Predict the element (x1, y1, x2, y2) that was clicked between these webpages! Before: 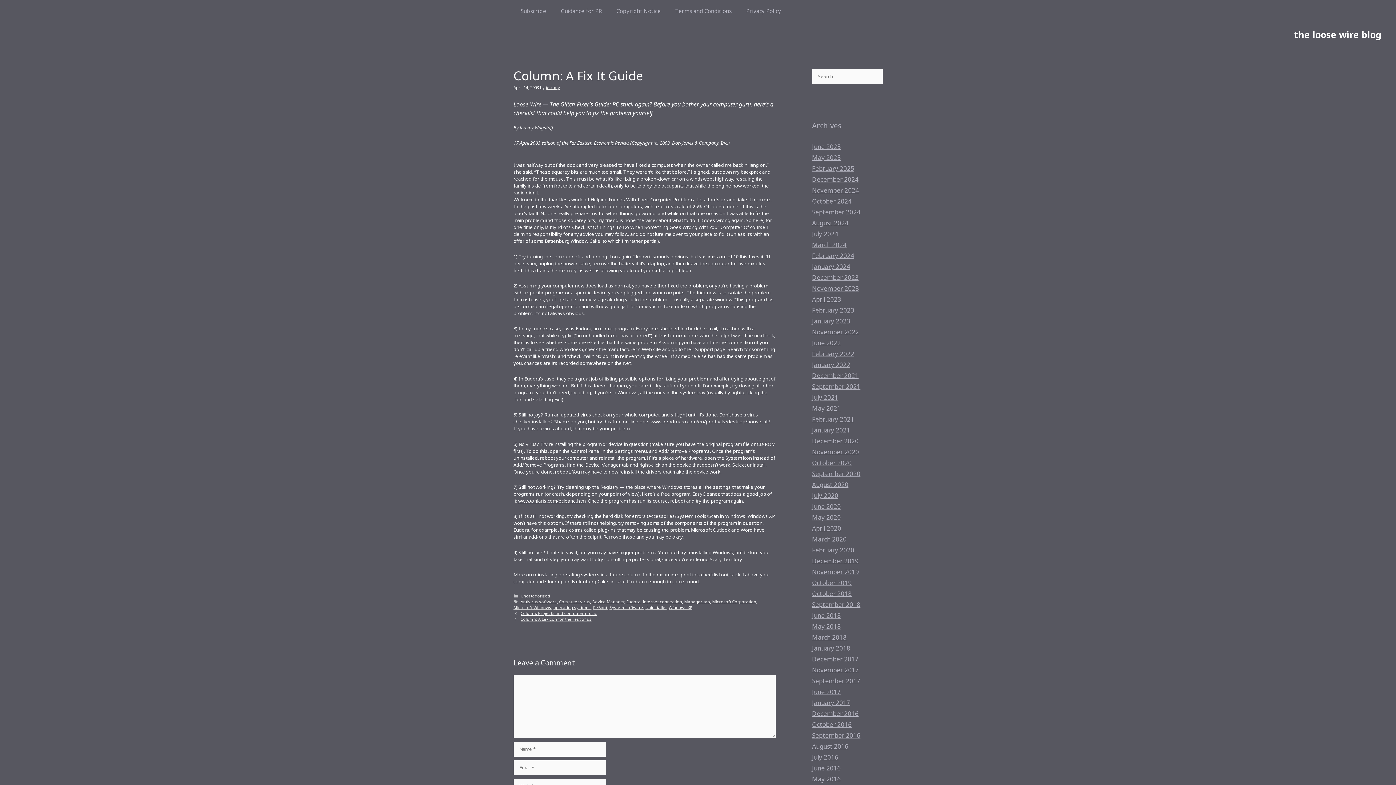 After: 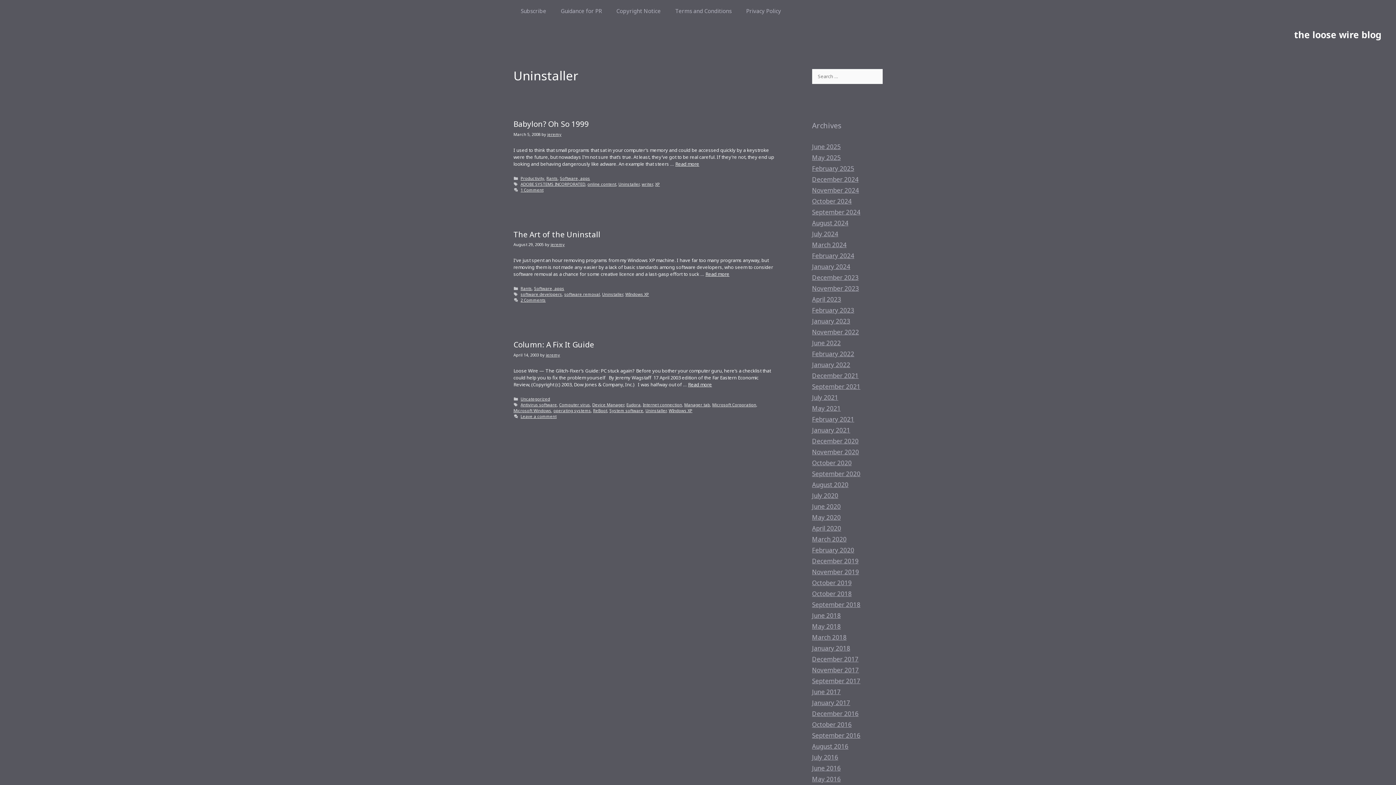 Action: bbox: (645, 605, 666, 610) label: Uninstaller